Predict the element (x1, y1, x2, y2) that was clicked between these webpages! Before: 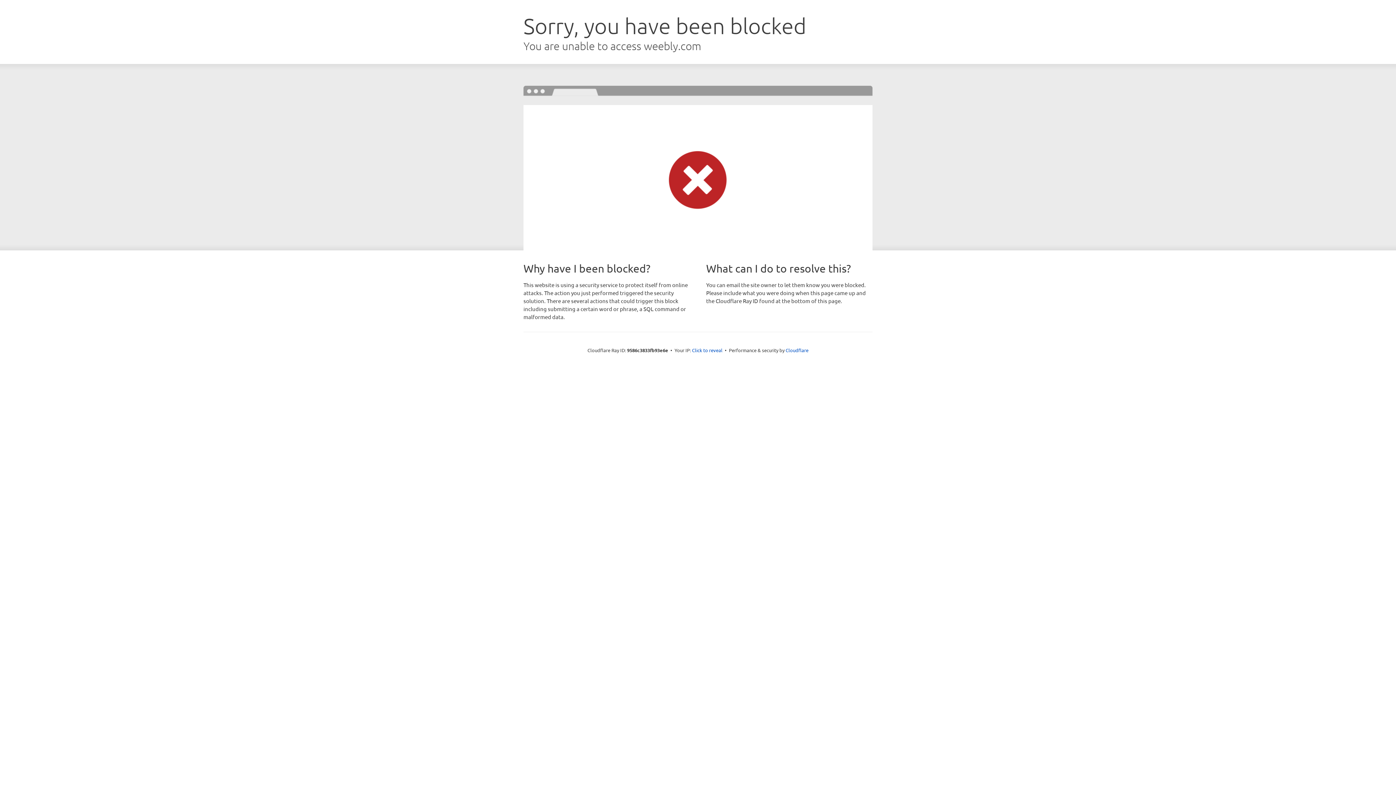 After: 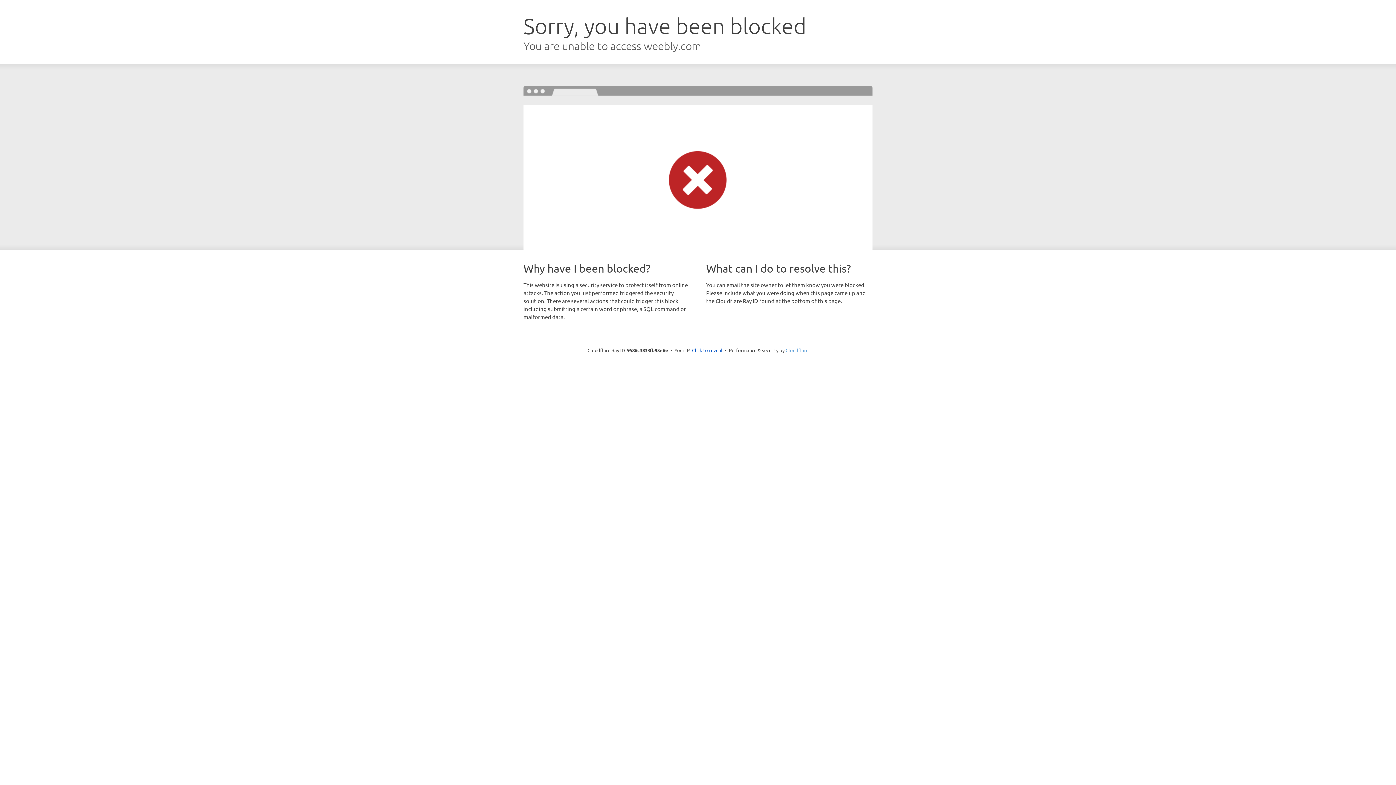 Action: label: Cloudflare bbox: (785, 347, 808, 353)